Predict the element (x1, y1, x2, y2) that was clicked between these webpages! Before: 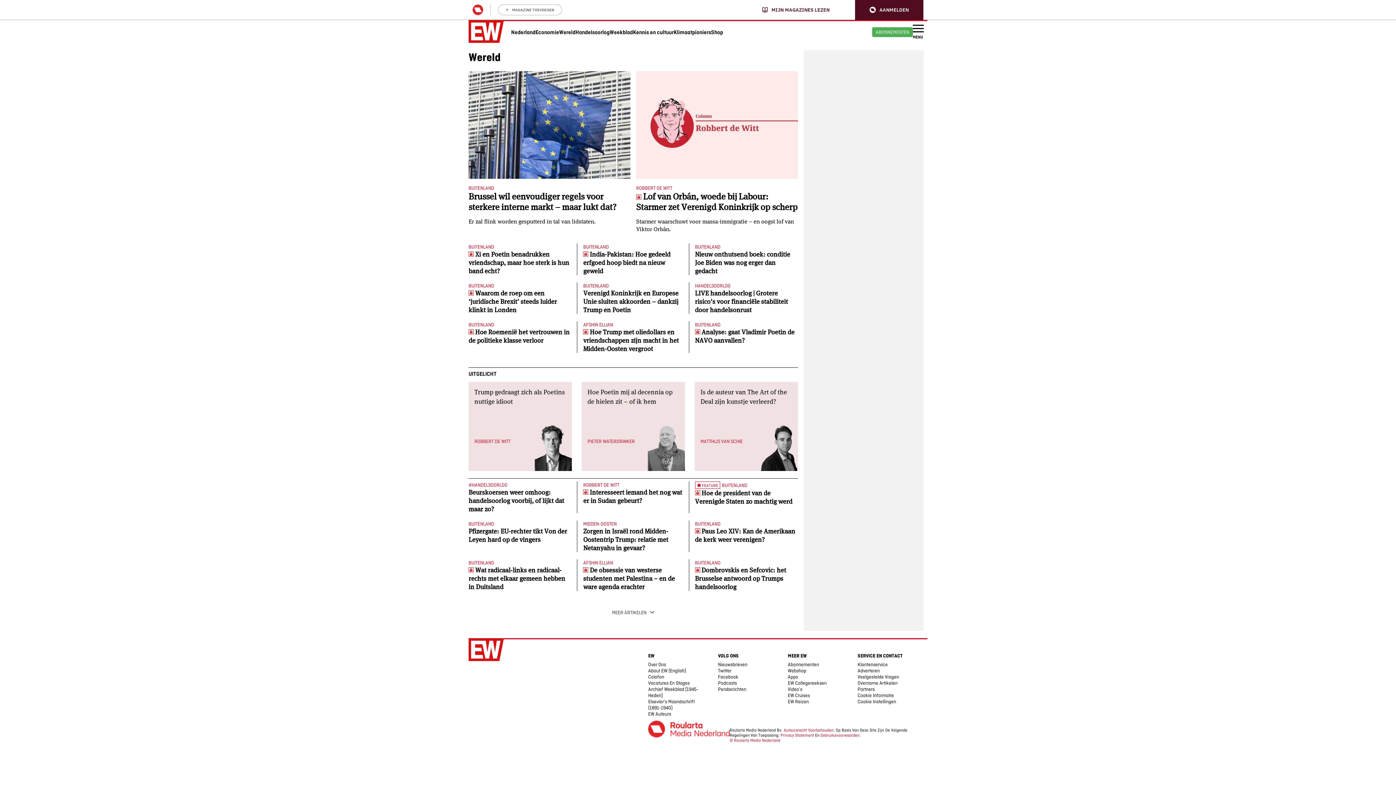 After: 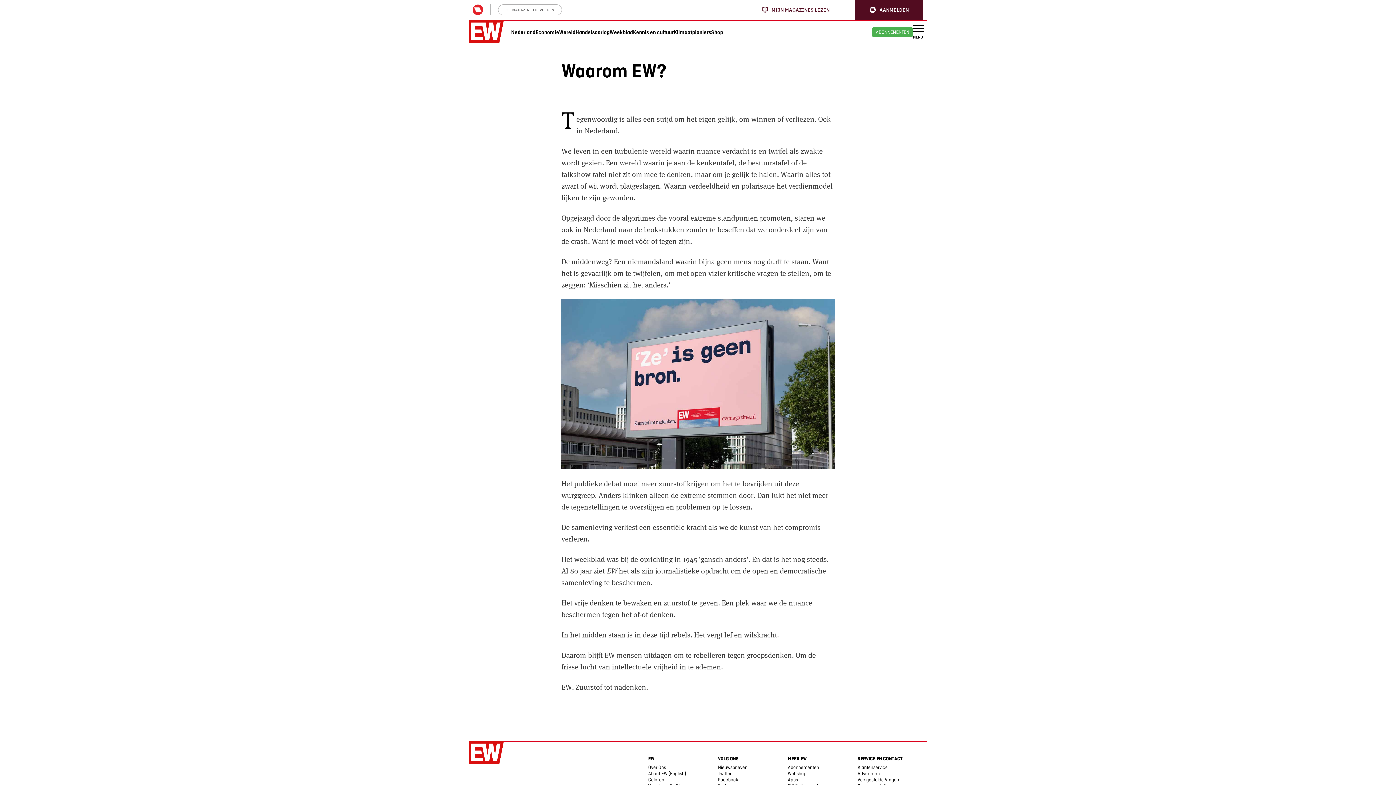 Action: bbox: (648, 662, 666, 667) label: Over Ons